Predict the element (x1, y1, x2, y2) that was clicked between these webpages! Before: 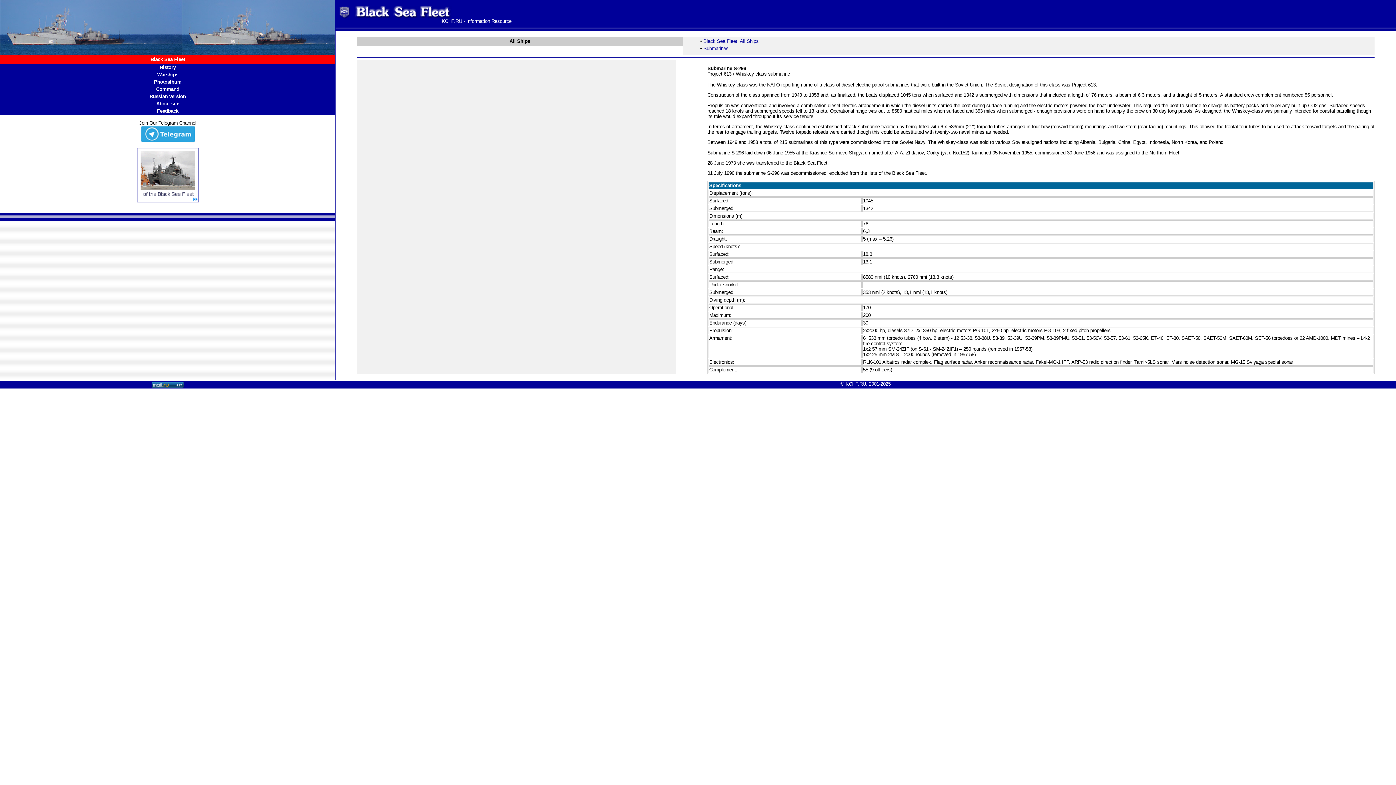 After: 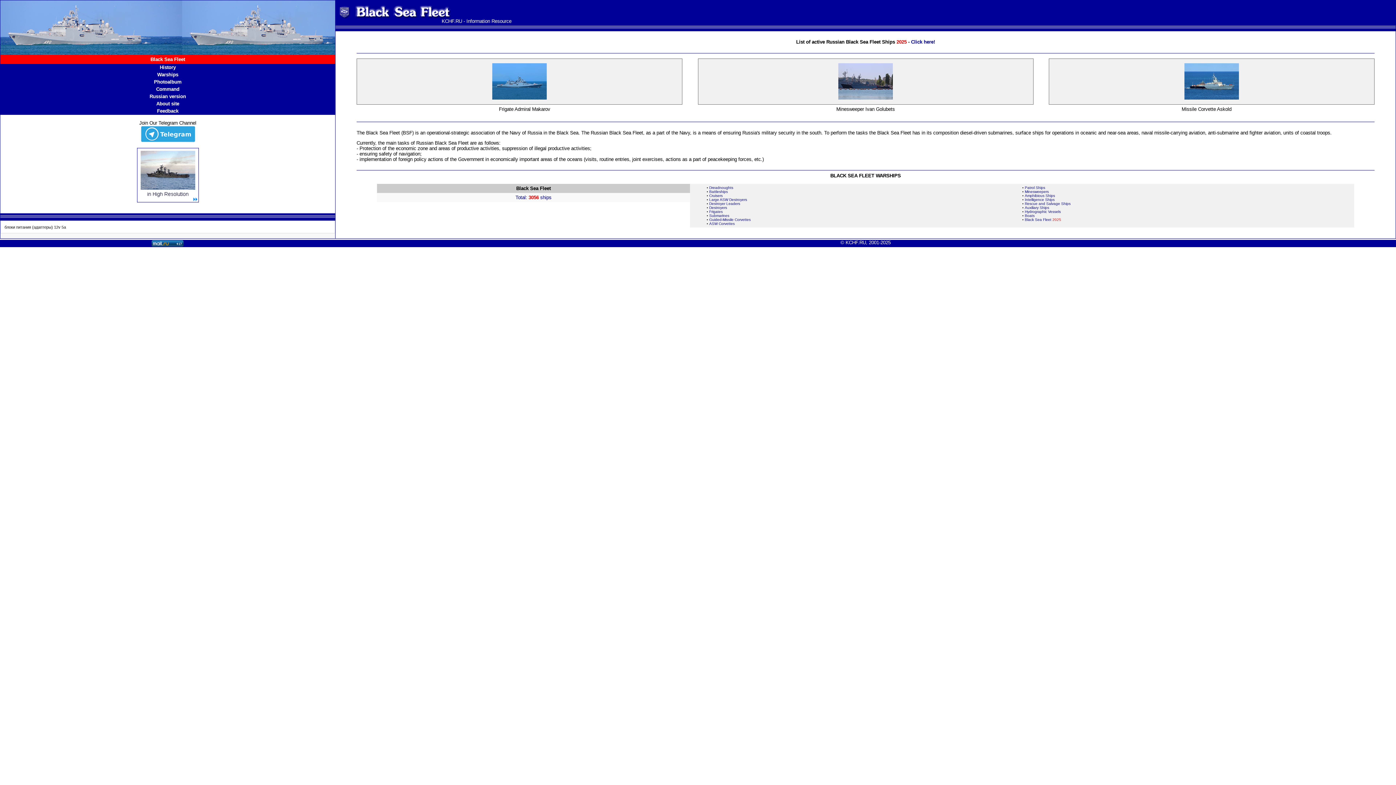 Action: bbox: (335, 14, 459, 19)